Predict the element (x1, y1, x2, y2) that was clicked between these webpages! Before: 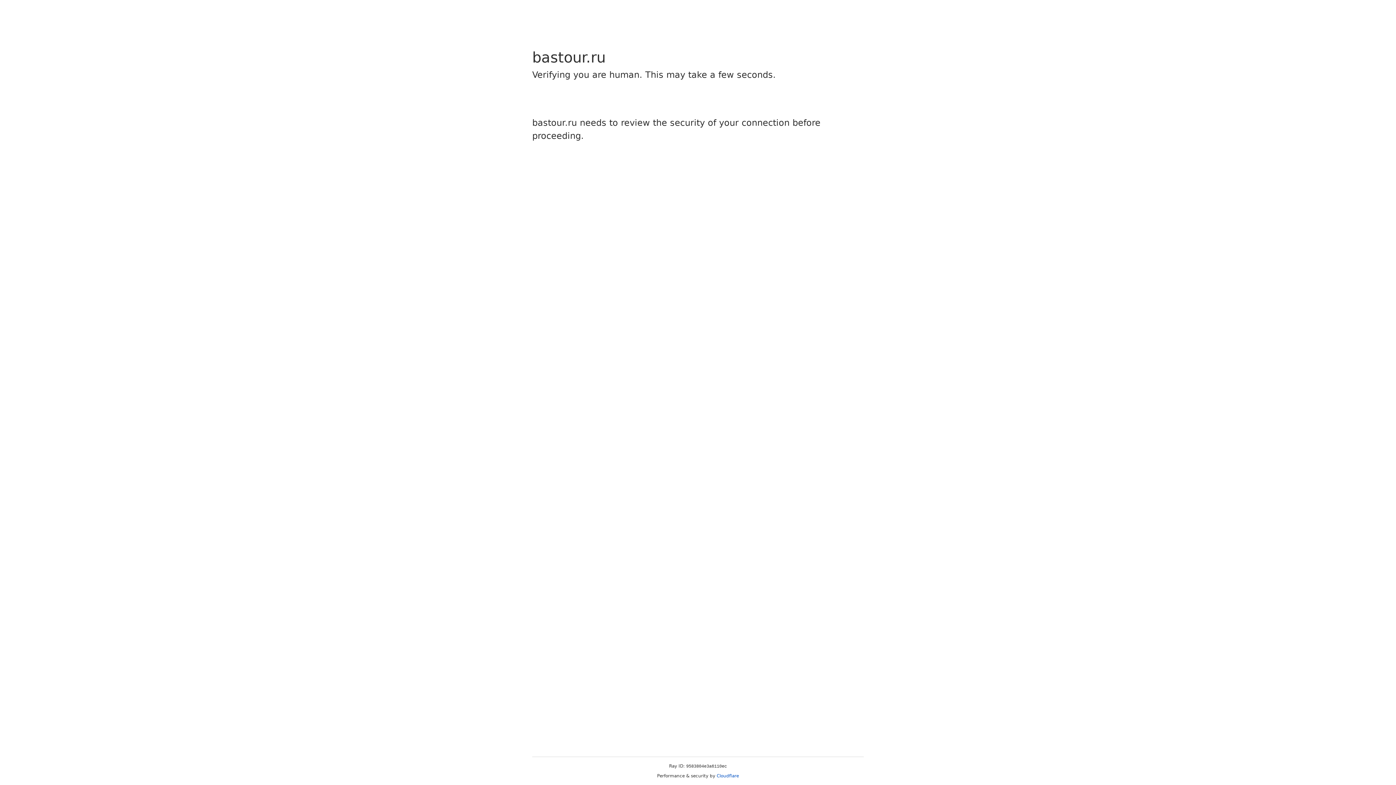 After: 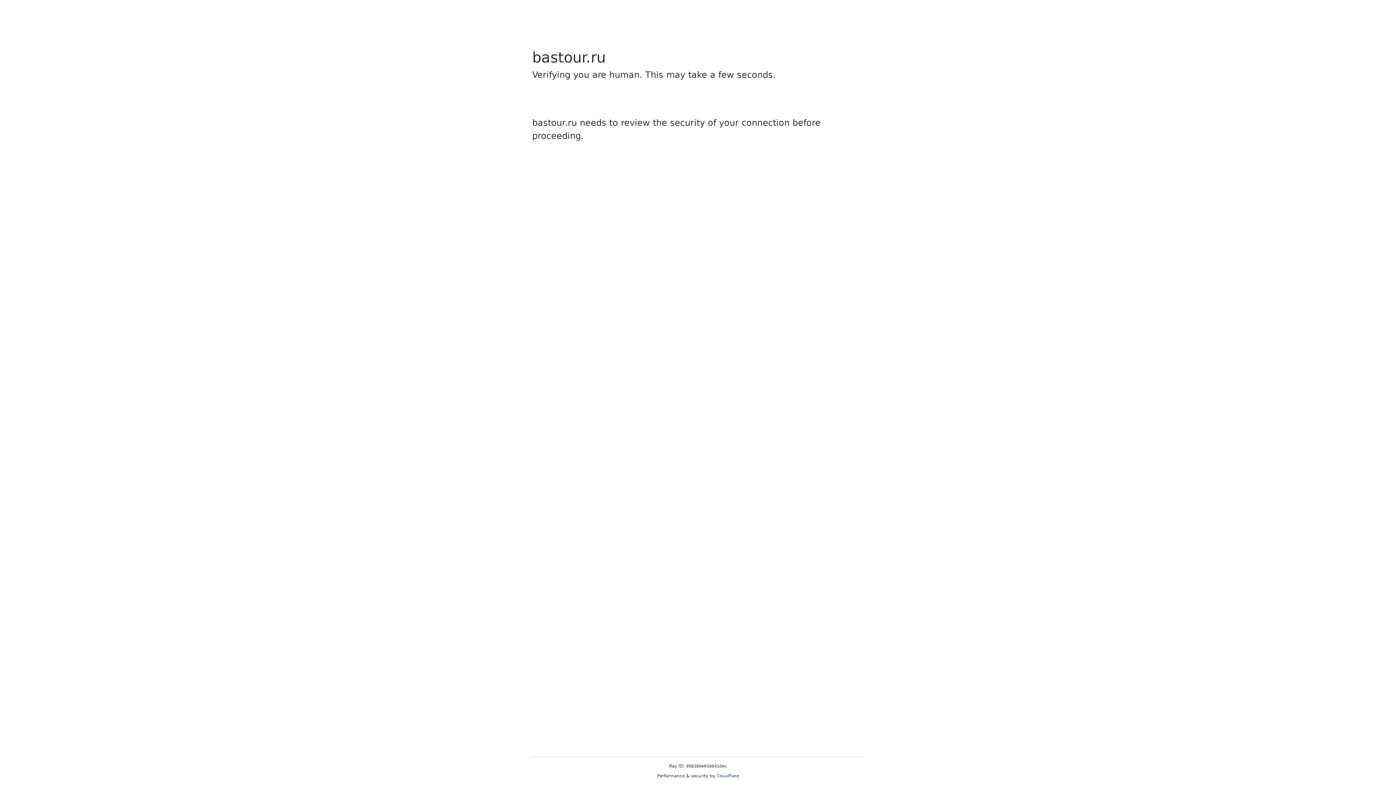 Action: label: Cloudflare bbox: (716, 773, 739, 778)